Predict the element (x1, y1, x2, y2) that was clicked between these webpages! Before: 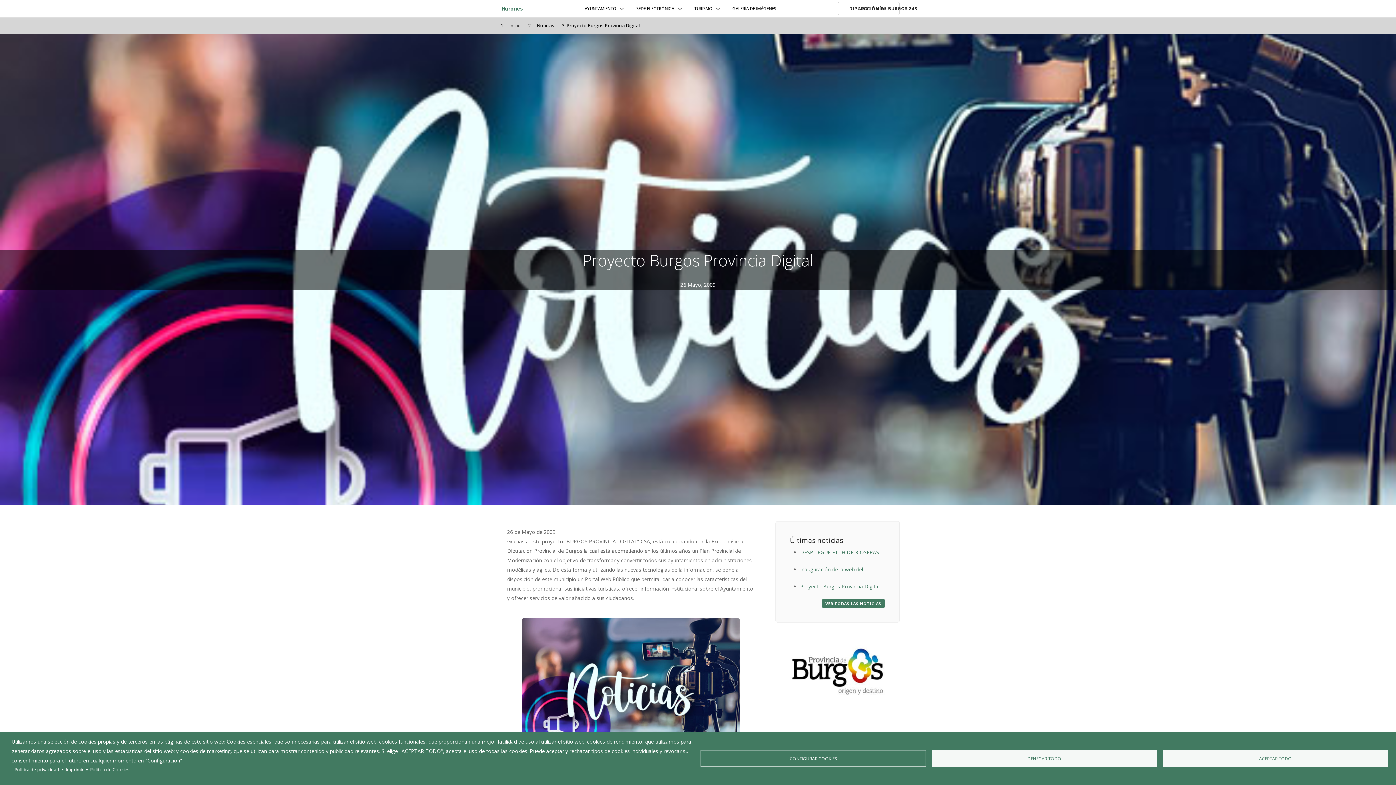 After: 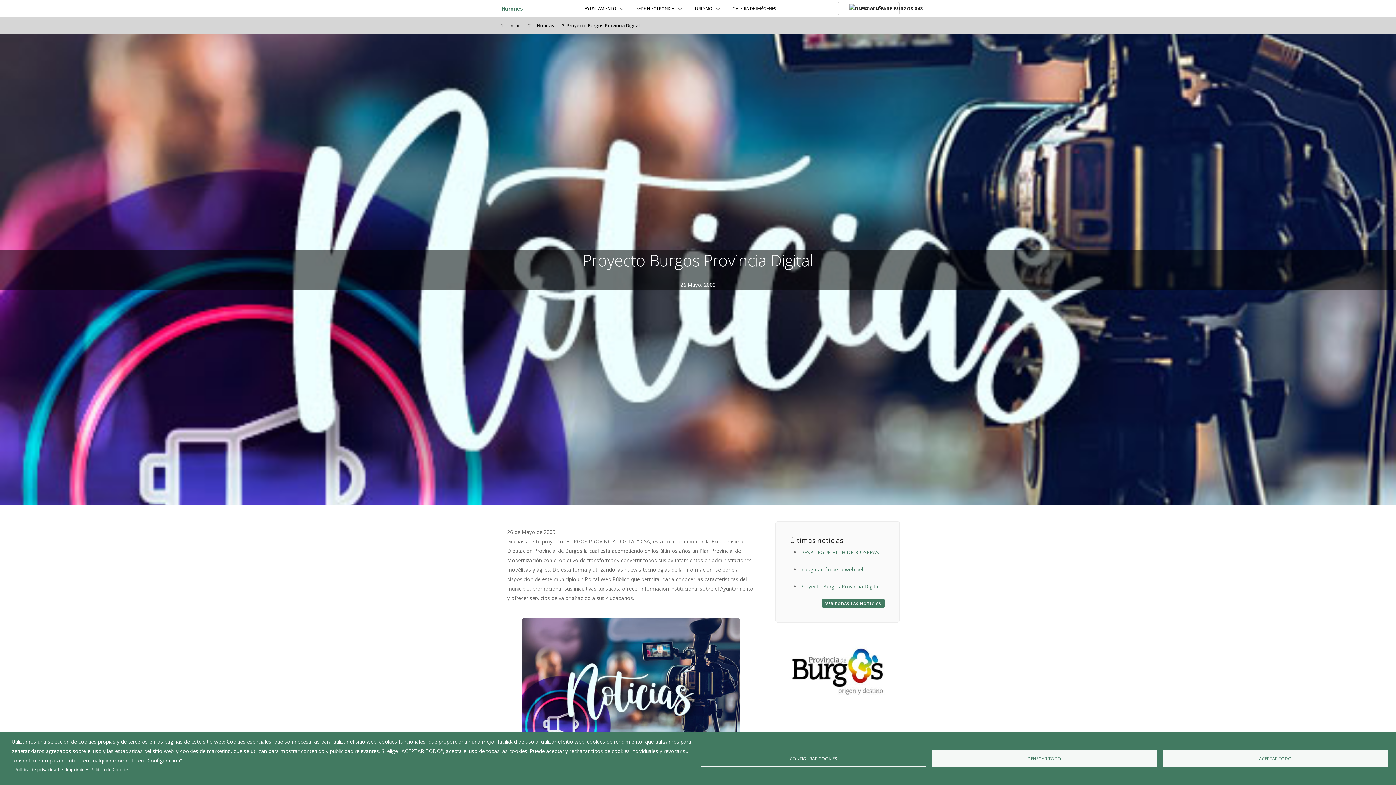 Action: bbox: (775, 630, 900, 713)